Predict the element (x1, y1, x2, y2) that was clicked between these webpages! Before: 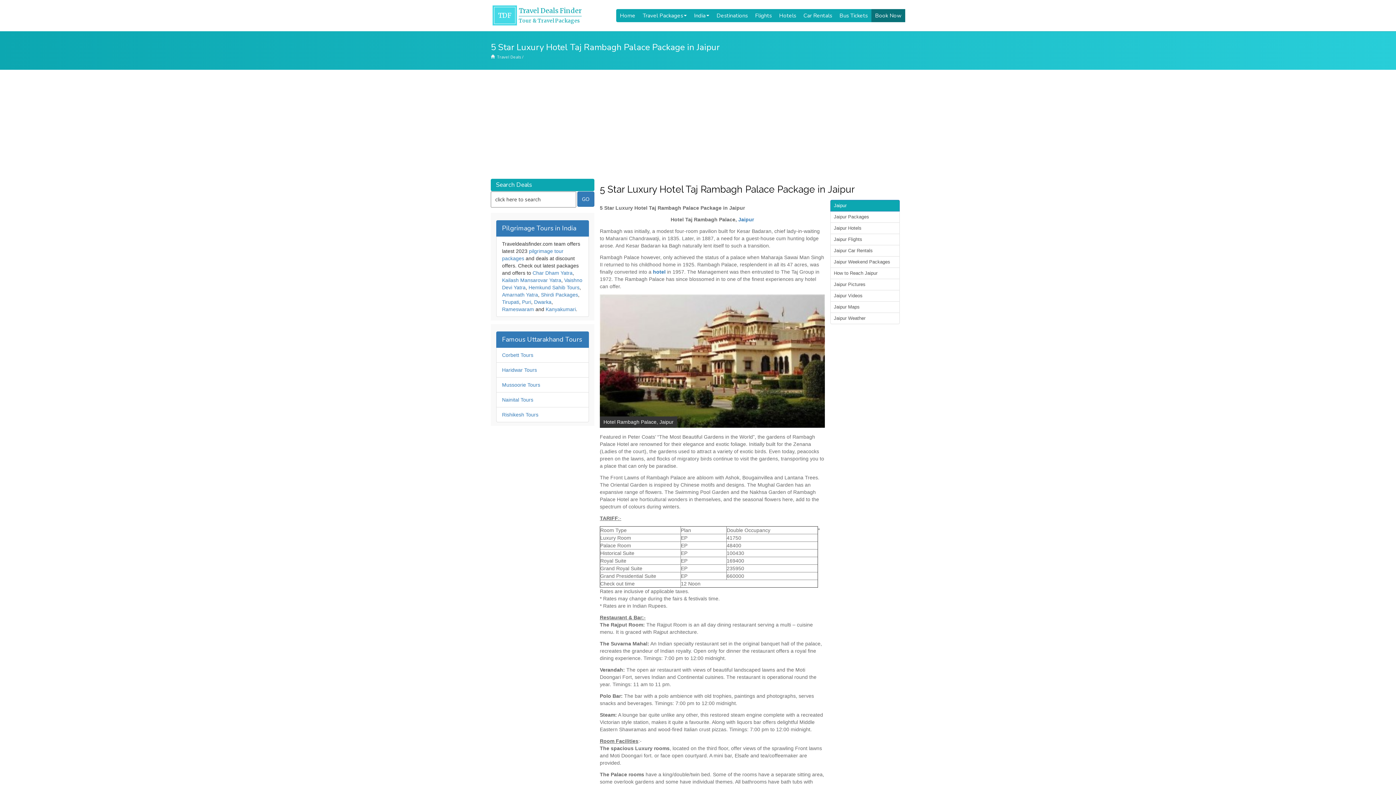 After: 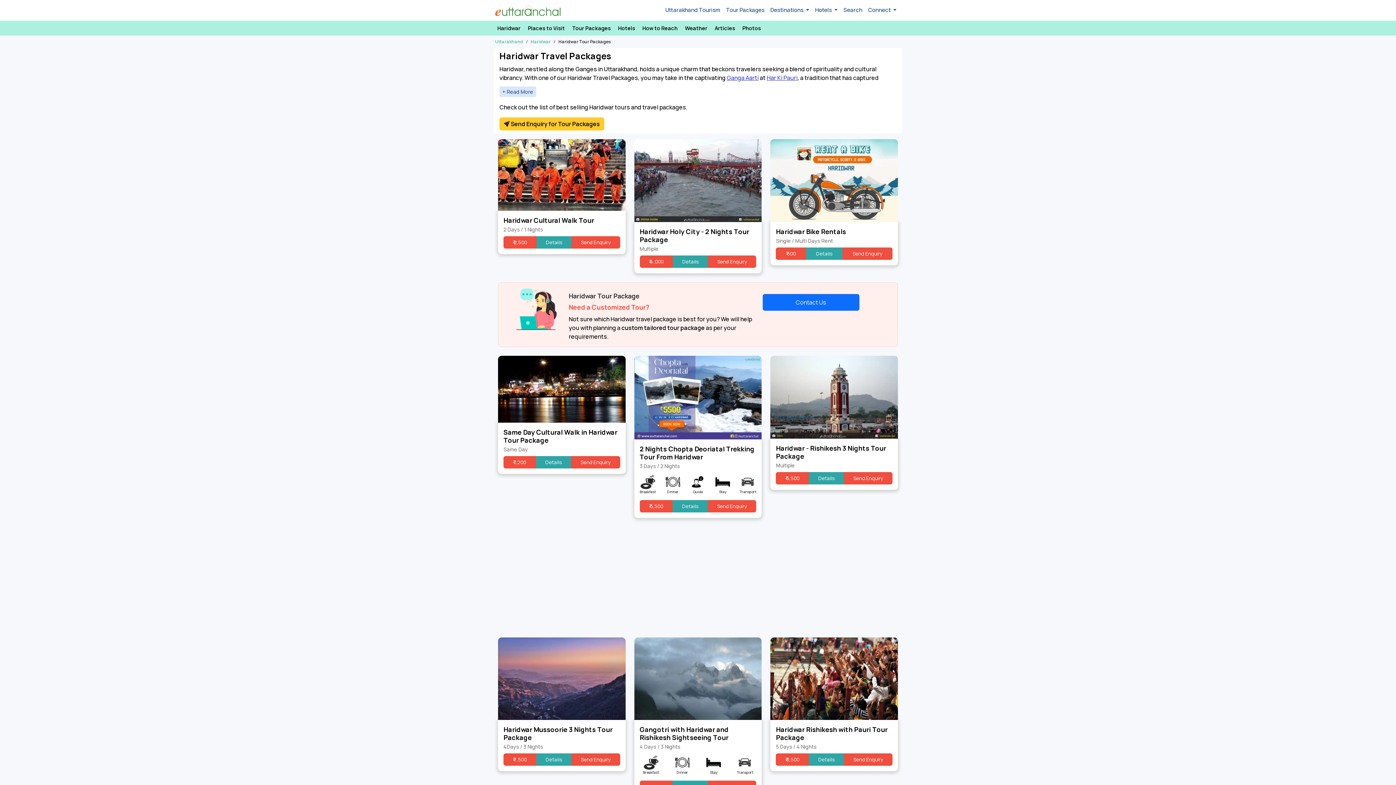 Action: bbox: (502, 367, 537, 373) label: Haridwar Tours